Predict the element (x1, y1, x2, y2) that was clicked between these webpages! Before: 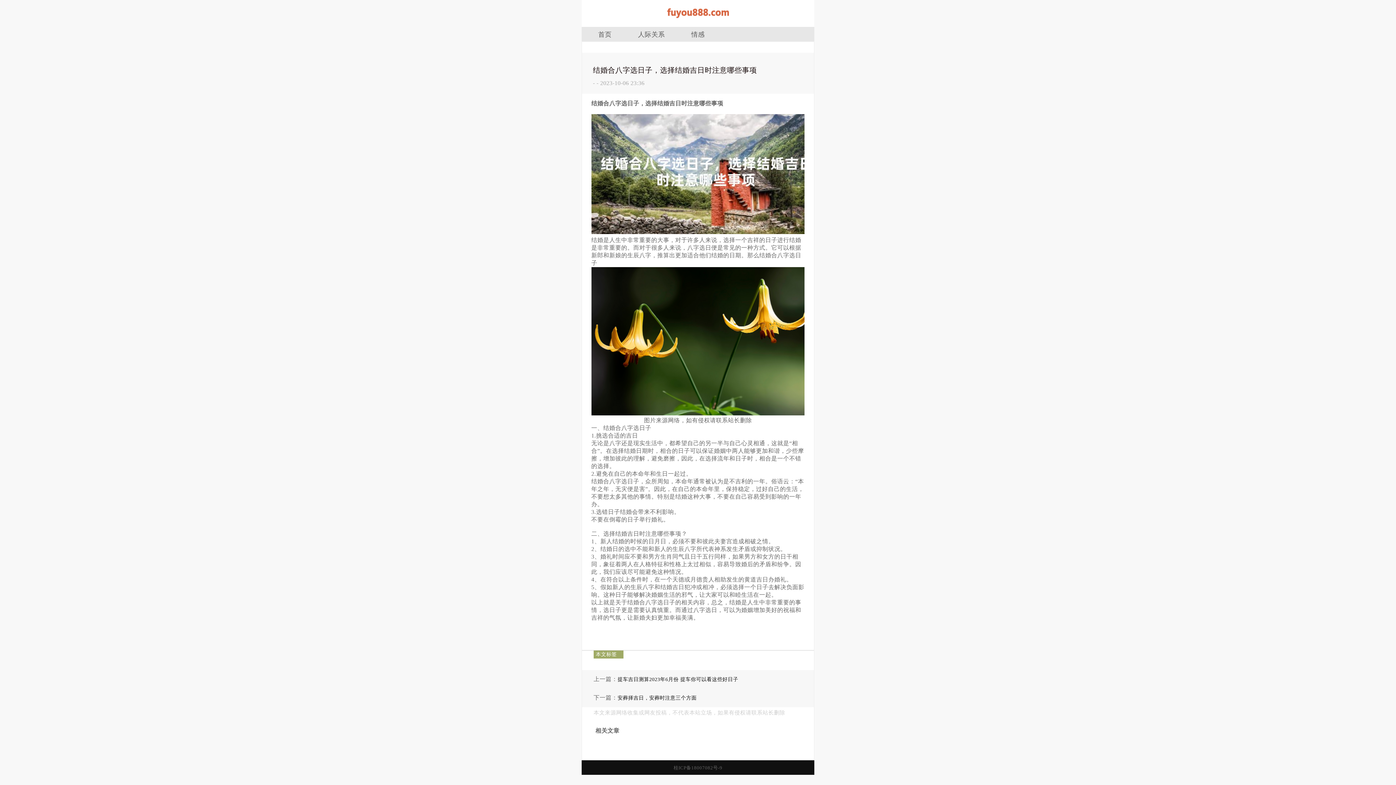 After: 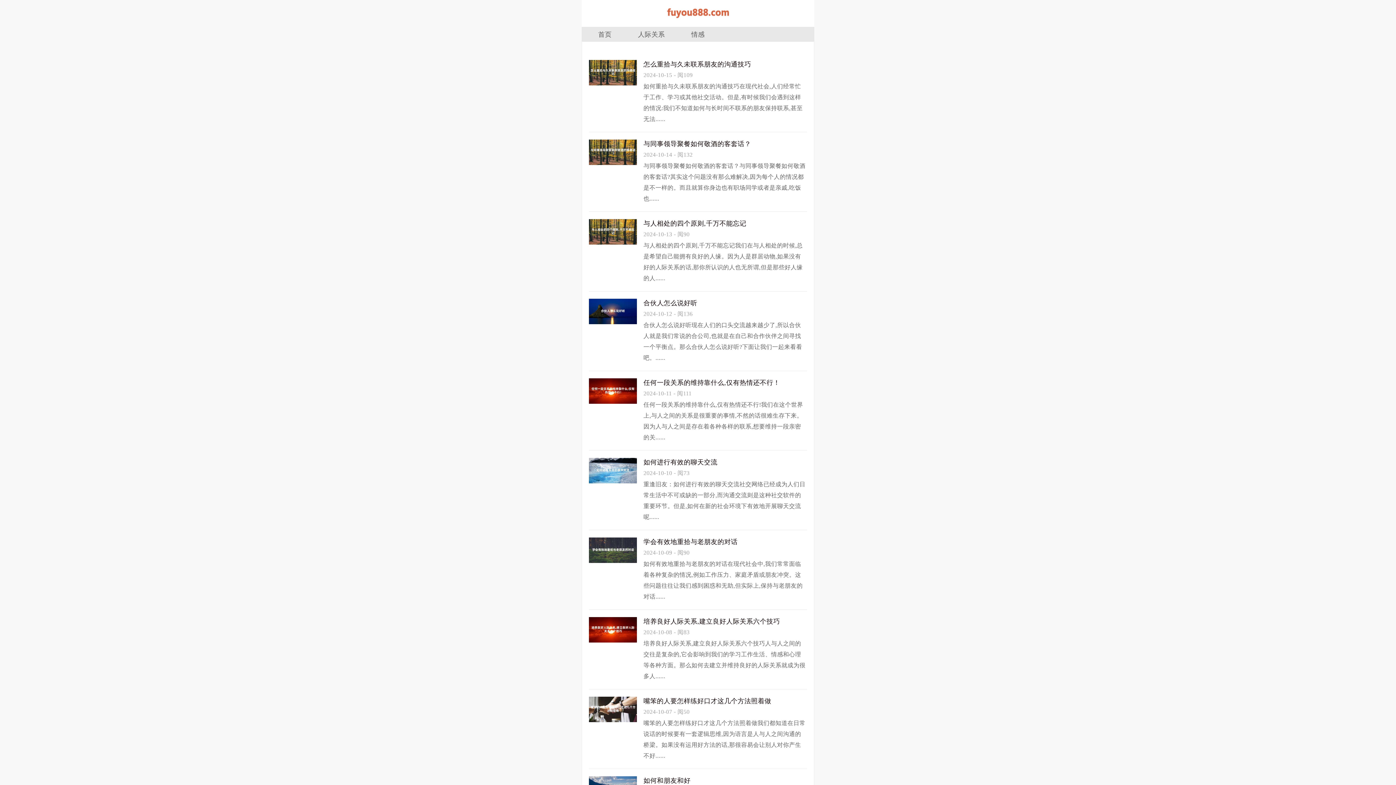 Action: label: 人际关系 bbox: (628, 26, 674, 41)